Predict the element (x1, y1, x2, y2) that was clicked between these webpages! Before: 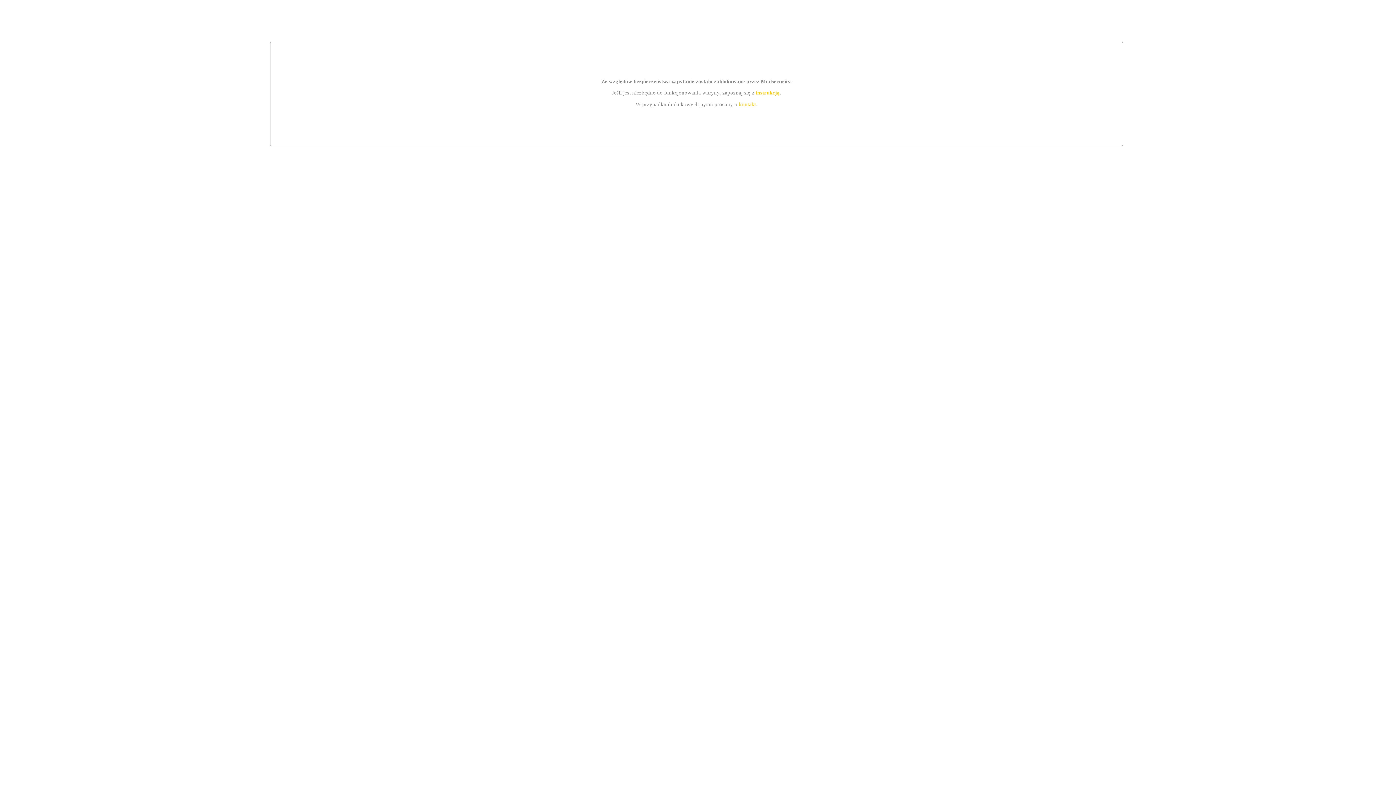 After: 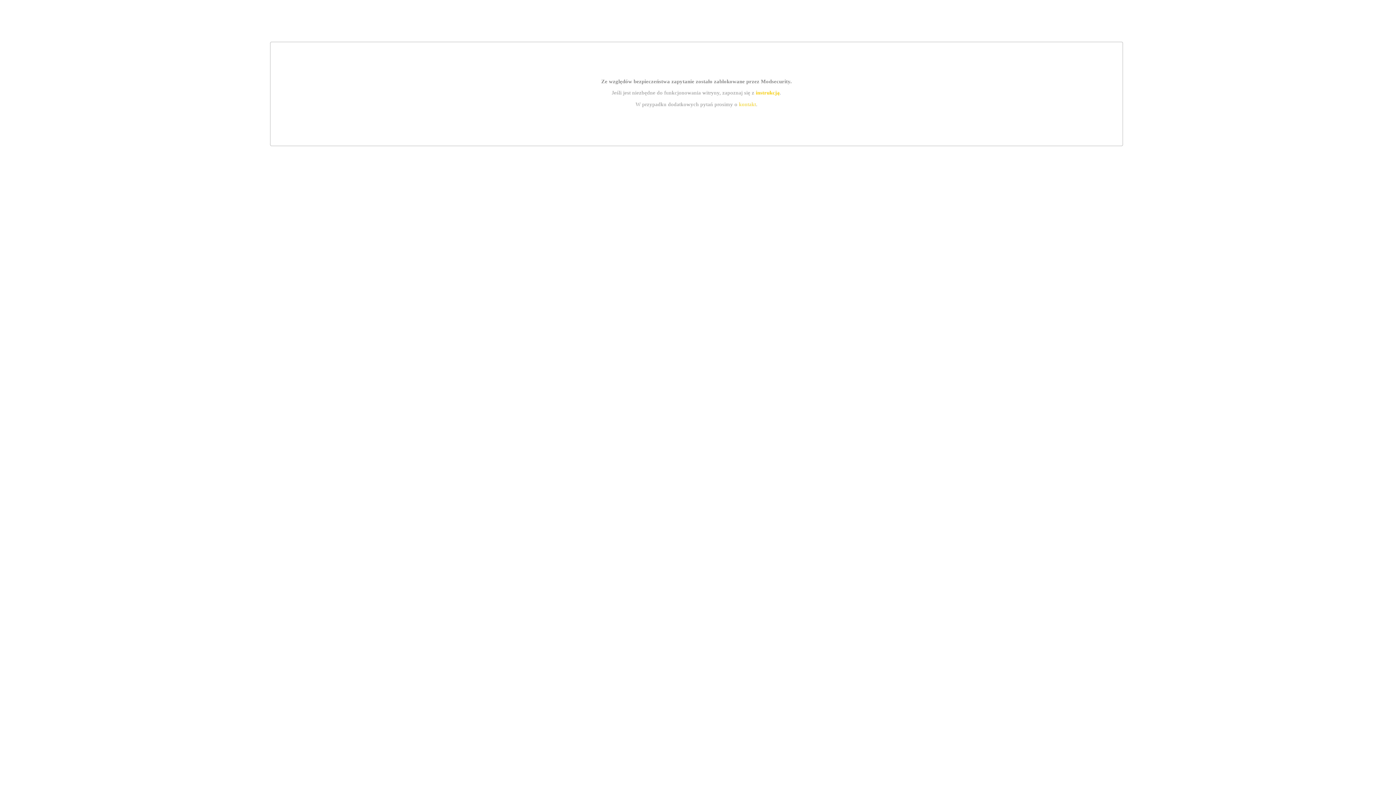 Action: label: kontakt bbox: (739, 101, 756, 107)